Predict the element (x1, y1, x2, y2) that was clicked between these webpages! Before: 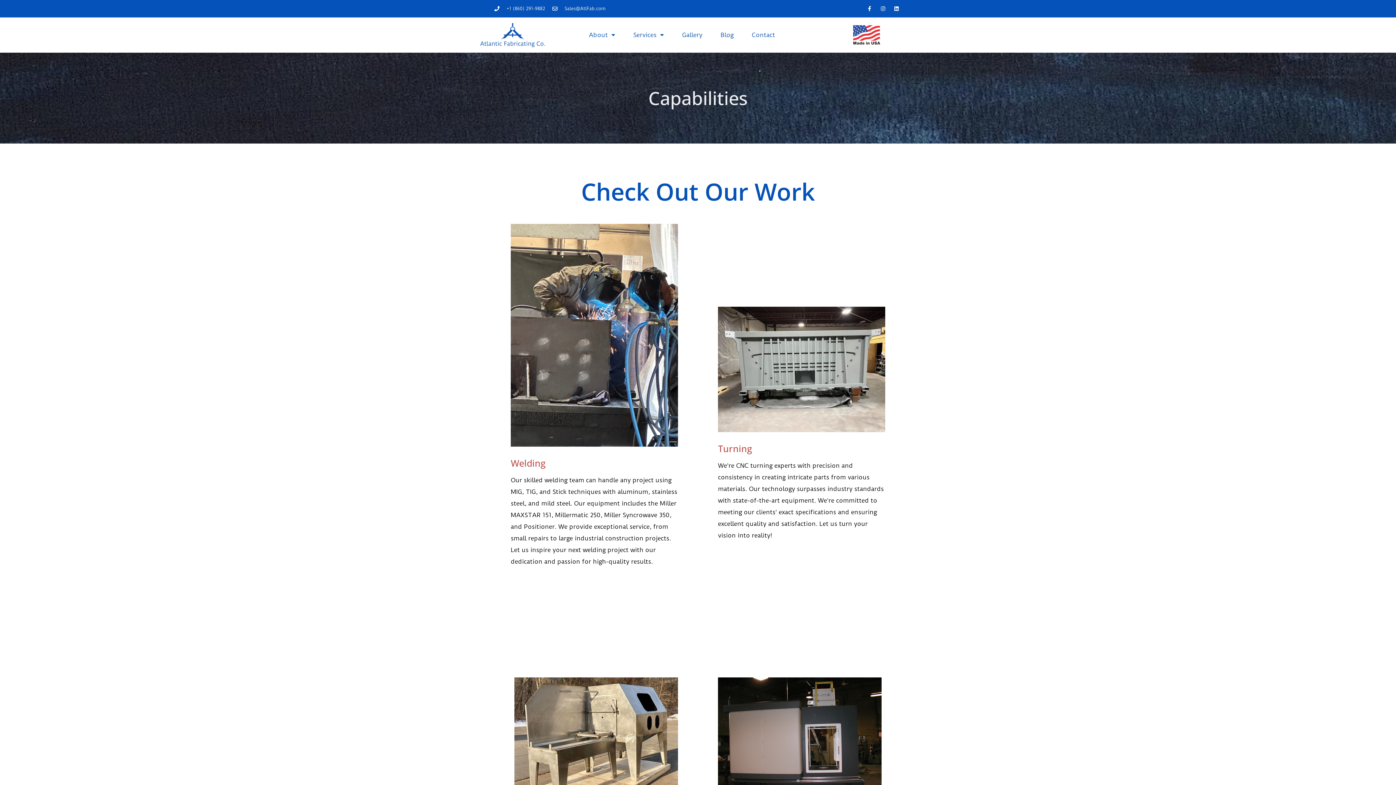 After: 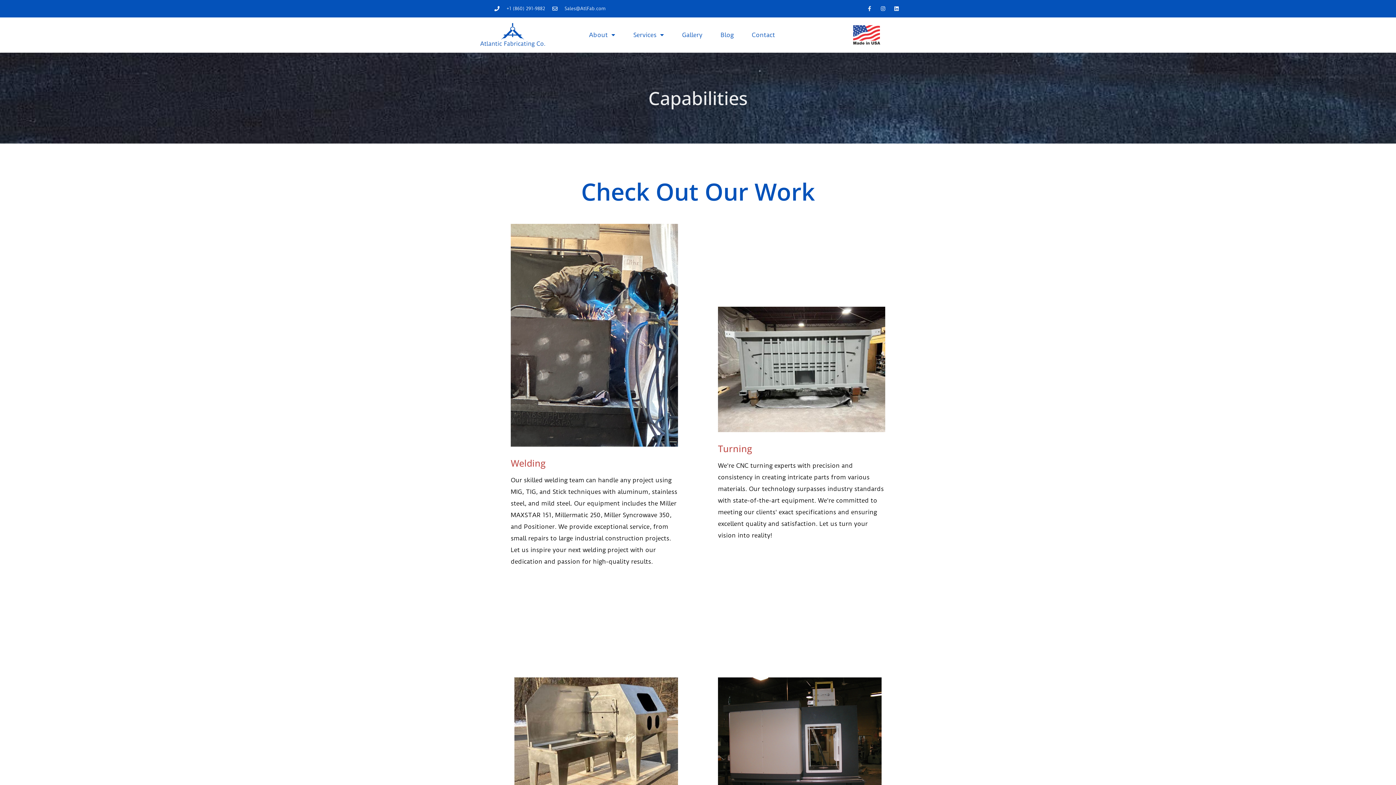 Action: bbox: (864, 3, 874, 13) label: Facebook-f